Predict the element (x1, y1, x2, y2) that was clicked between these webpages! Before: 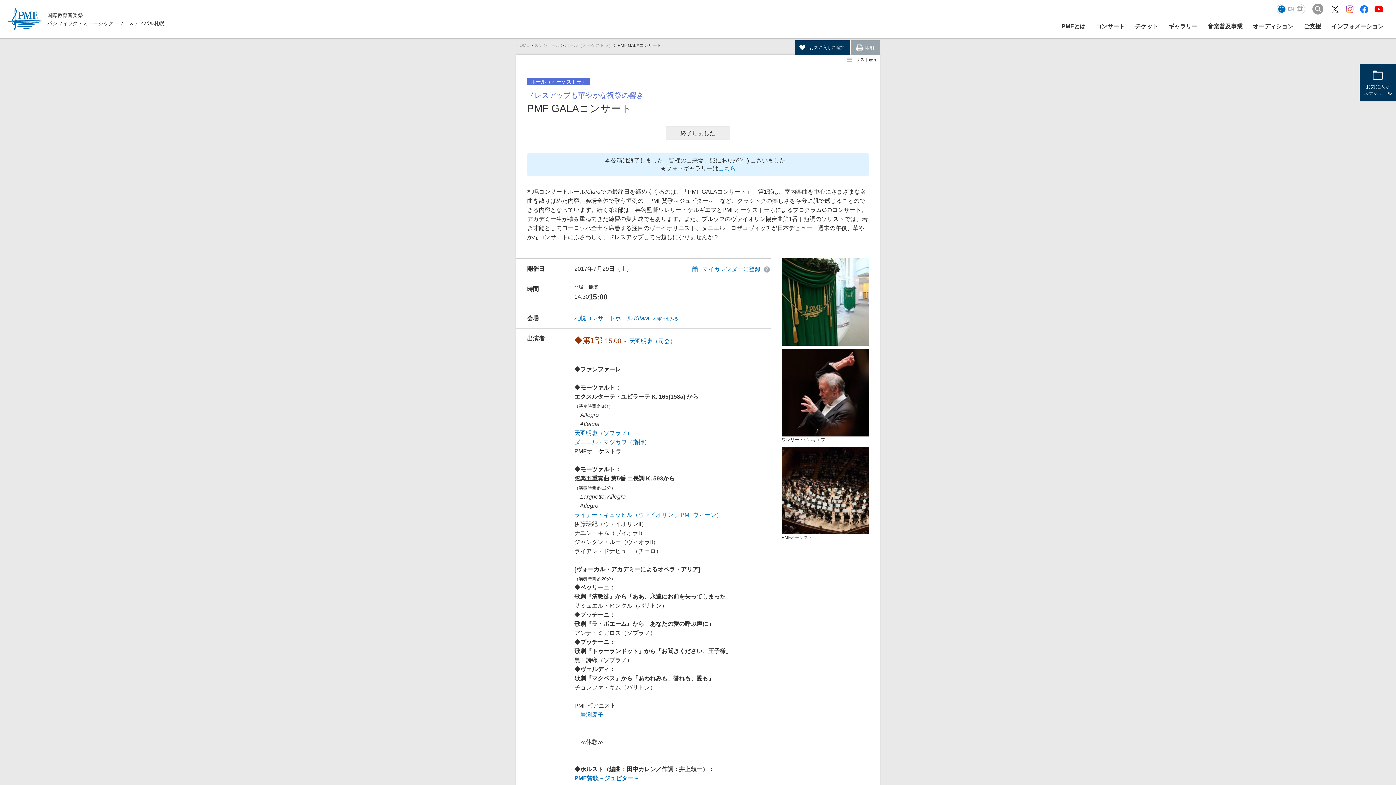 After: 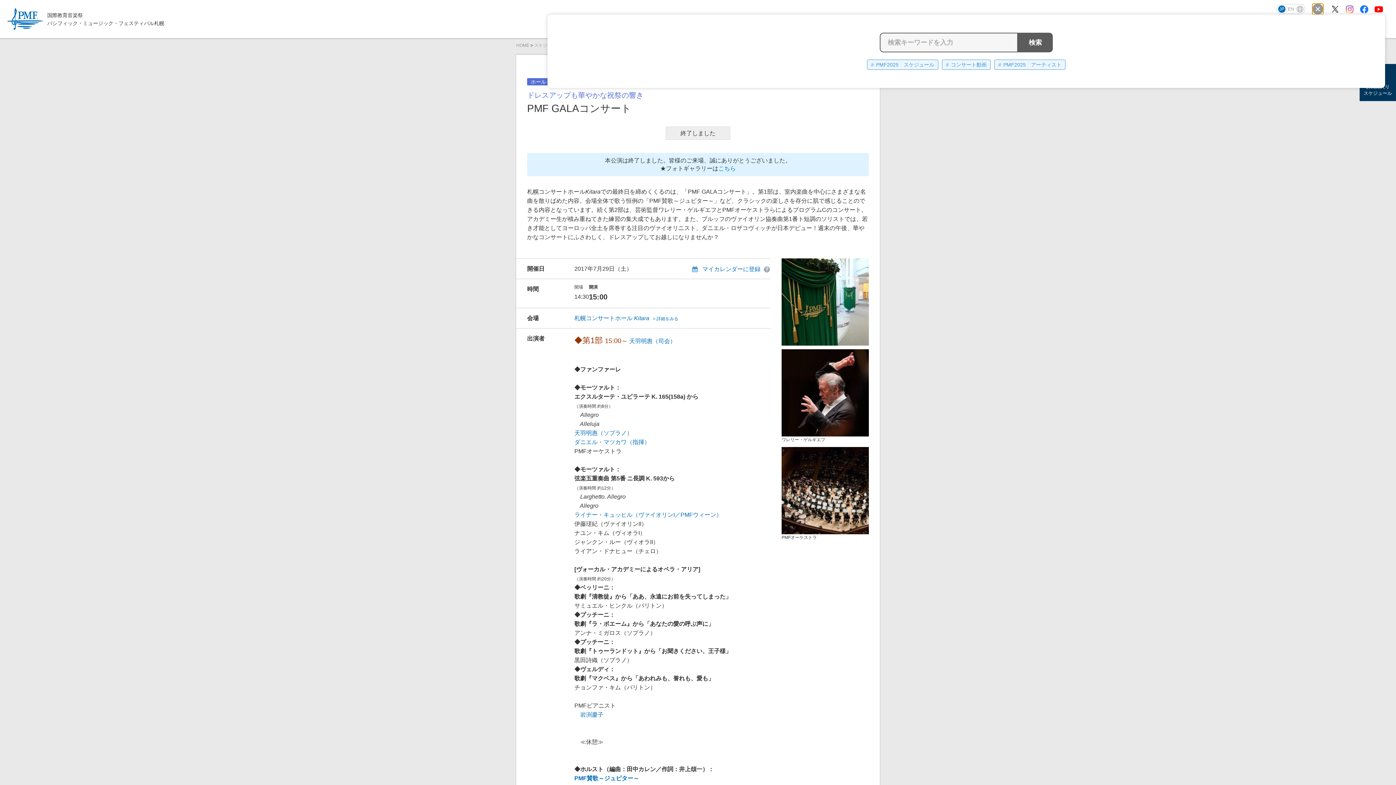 Action: bbox: (1312, 3, 1323, 14)